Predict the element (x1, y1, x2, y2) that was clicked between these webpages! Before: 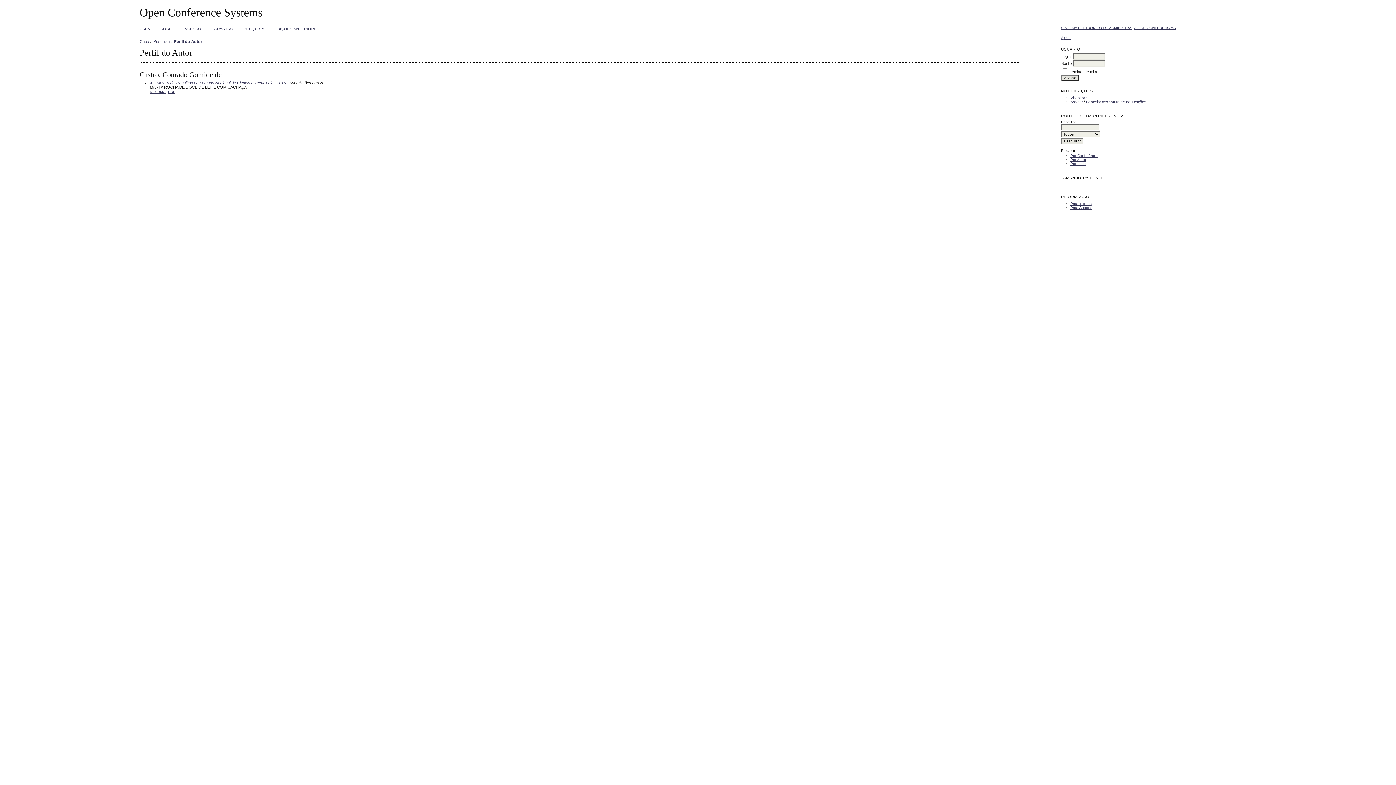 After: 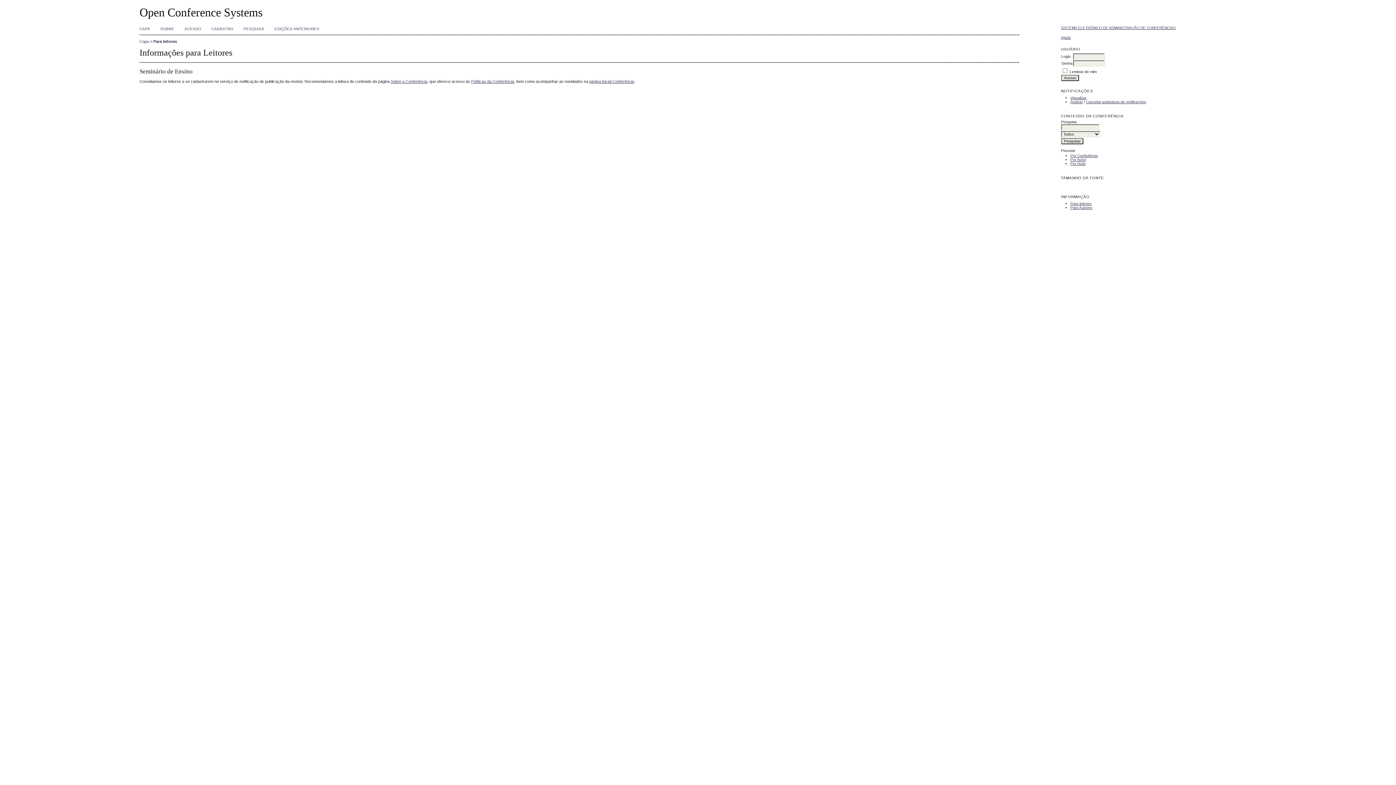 Action: label: Para leitores bbox: (1070, 201, 1091, 205)